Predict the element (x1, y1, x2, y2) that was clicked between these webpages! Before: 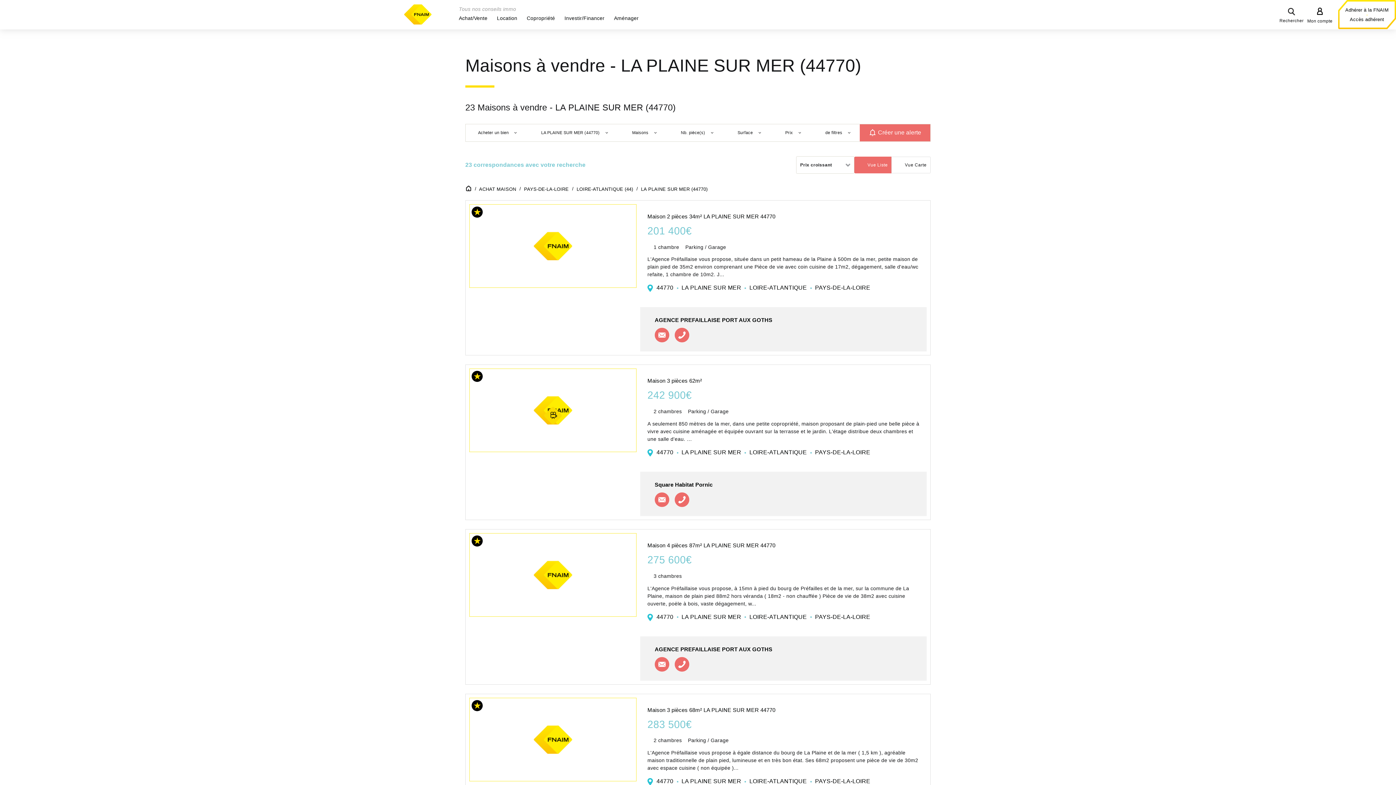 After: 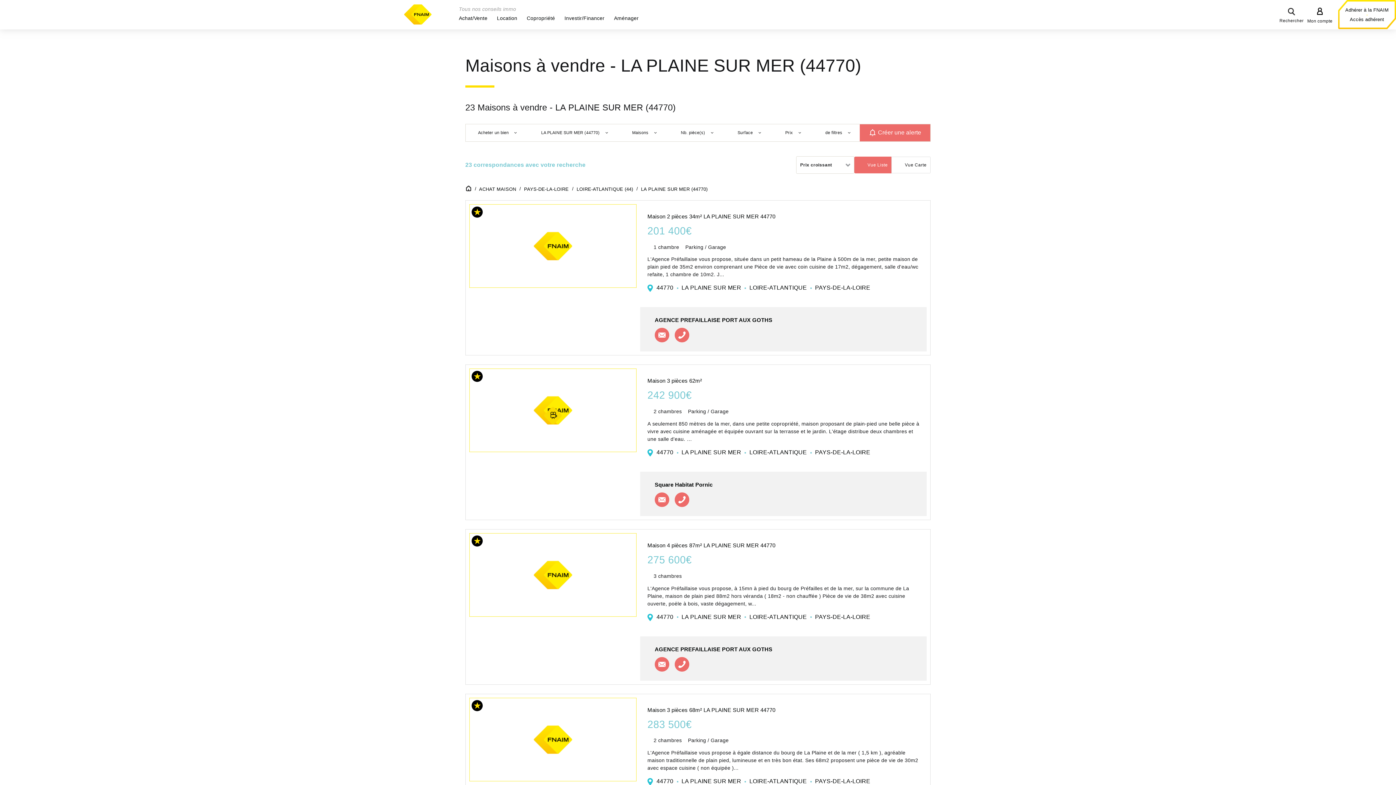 Action: bbox: (469, 368, 485, 387)